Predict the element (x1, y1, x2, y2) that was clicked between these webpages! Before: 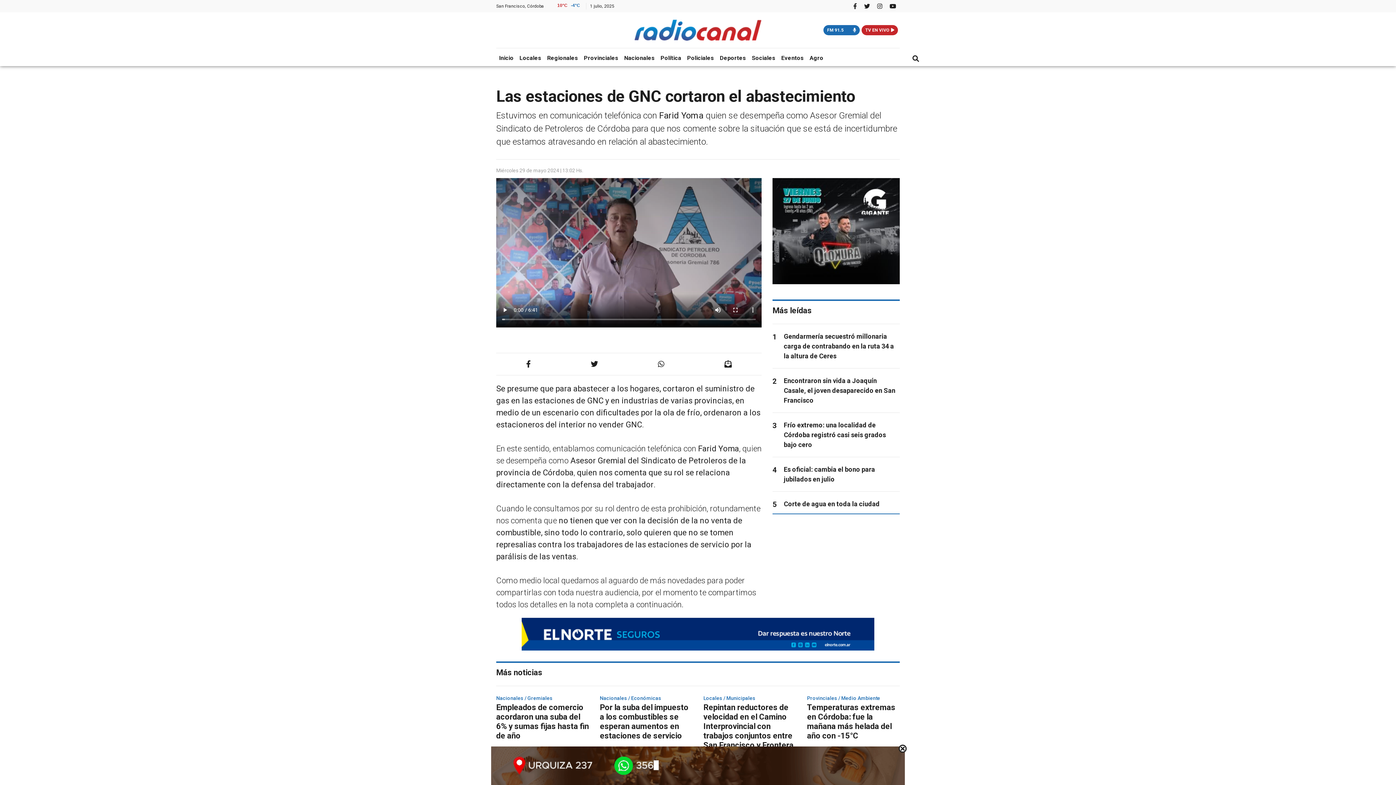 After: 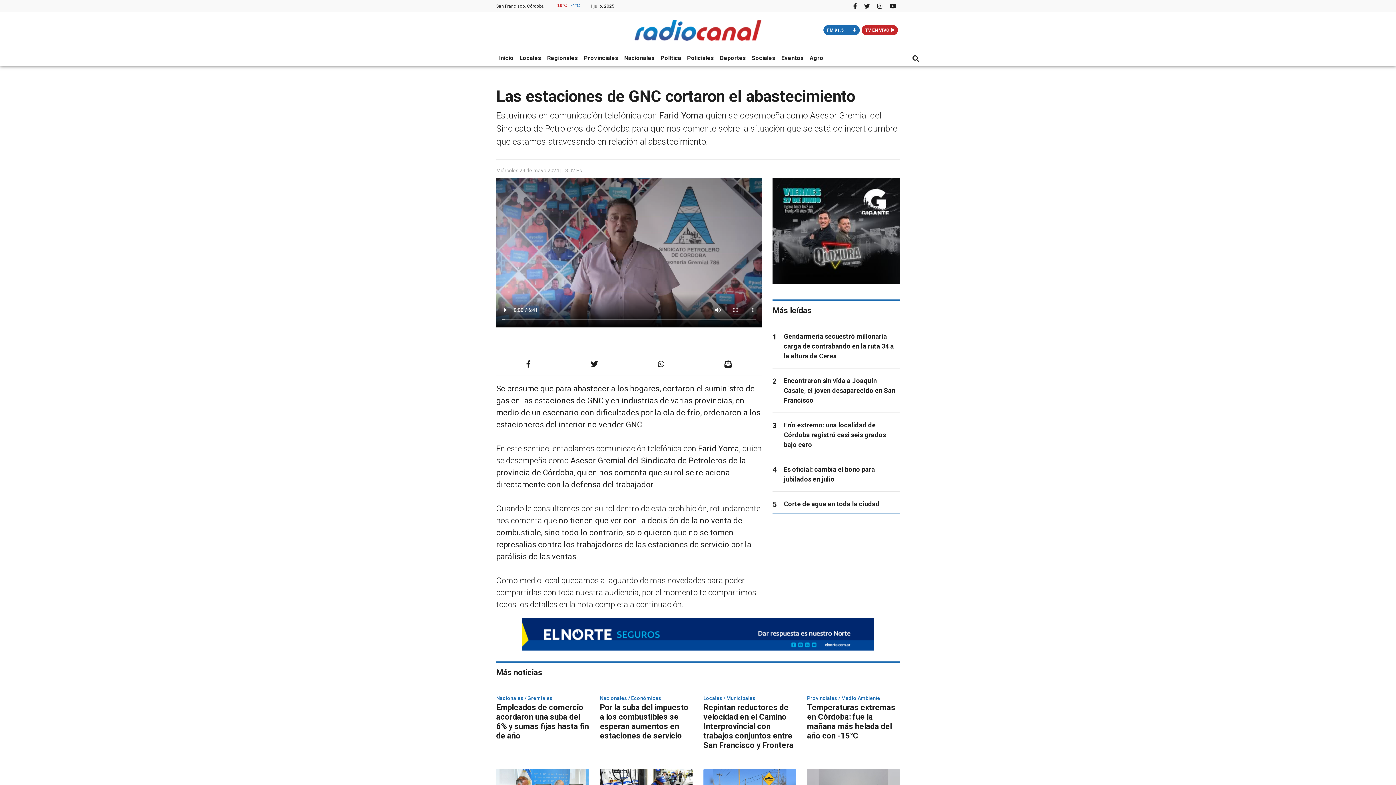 Action: bbox: (898, 745, 906, 753)